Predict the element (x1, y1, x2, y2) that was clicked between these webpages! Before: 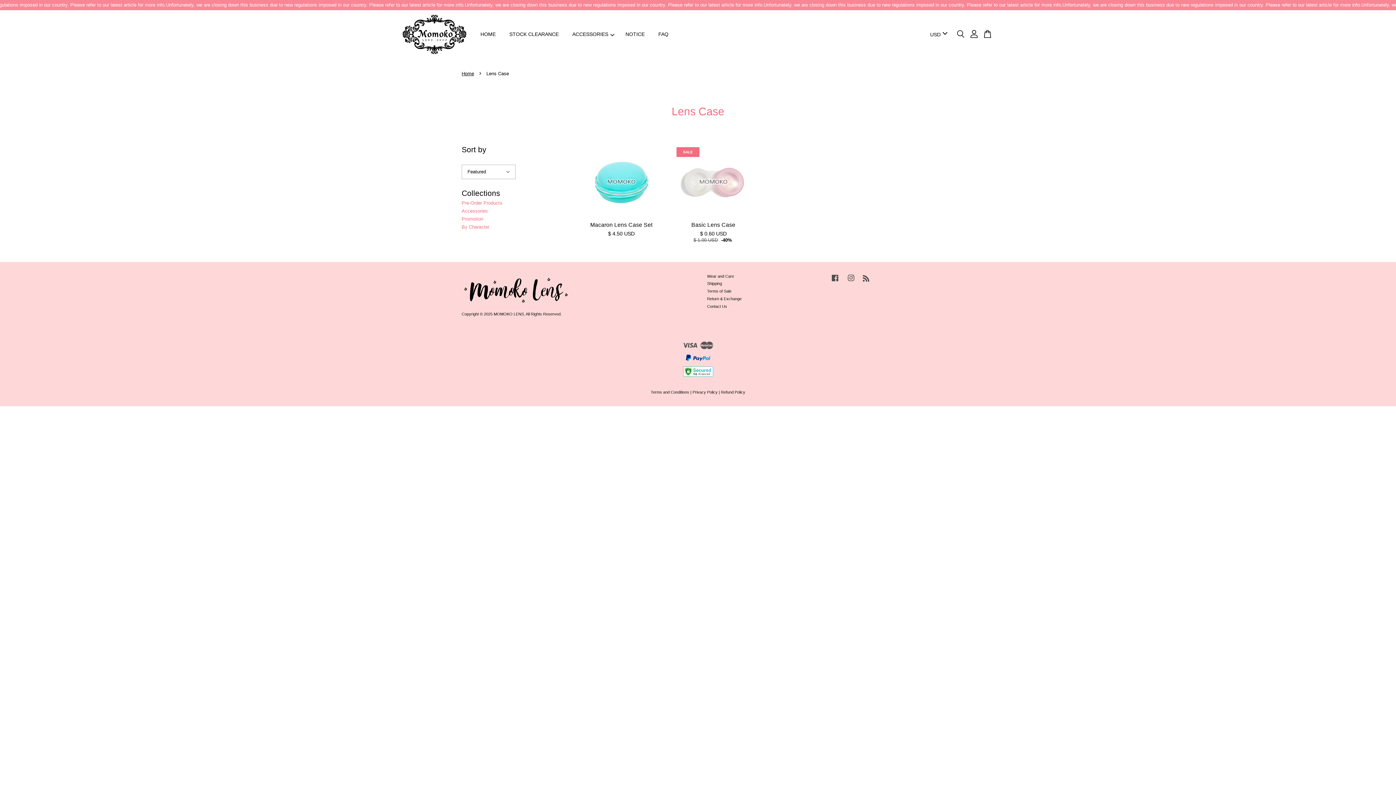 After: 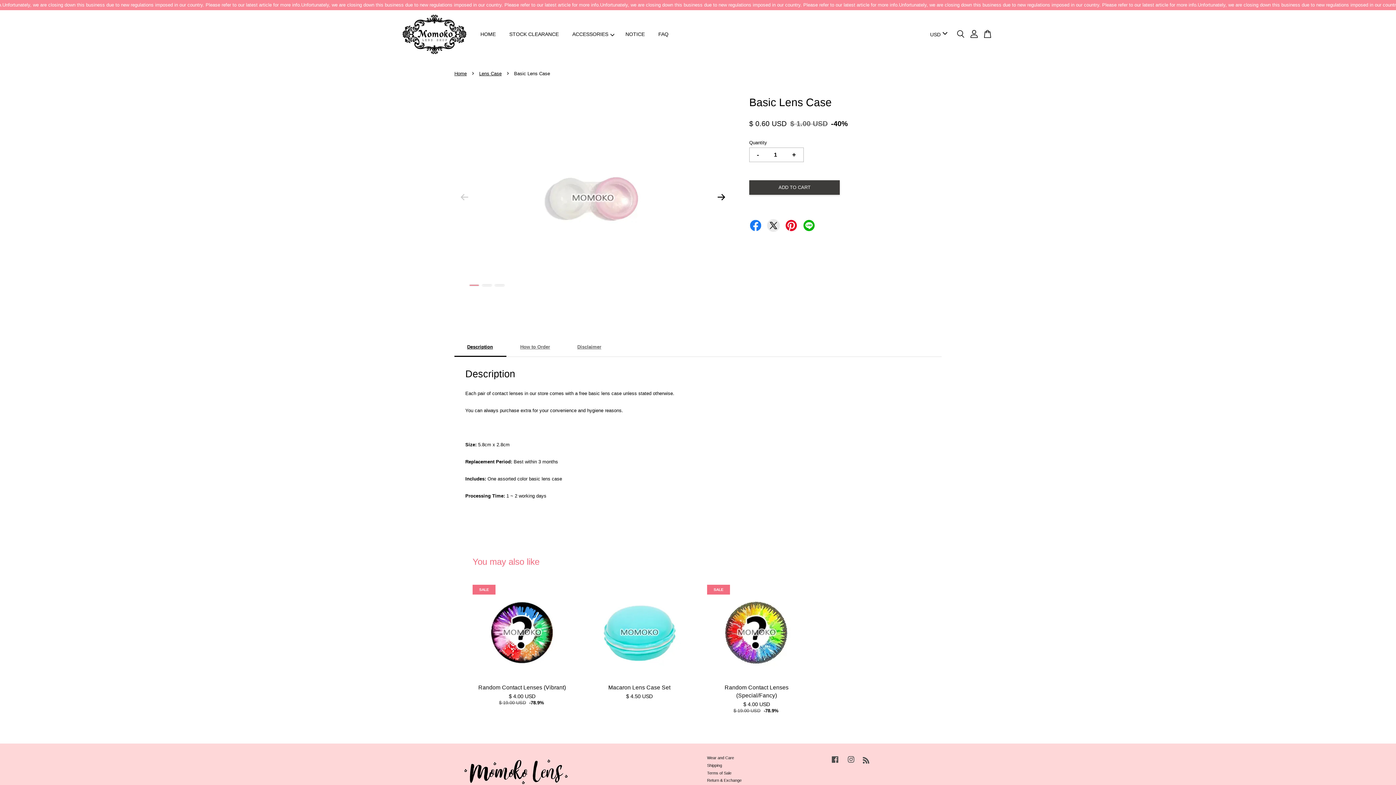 Action: label: Basic Lens Case

$ 0.60 USD
$ 1.00 USD -40% bbox: (676, 220, 750, 243)